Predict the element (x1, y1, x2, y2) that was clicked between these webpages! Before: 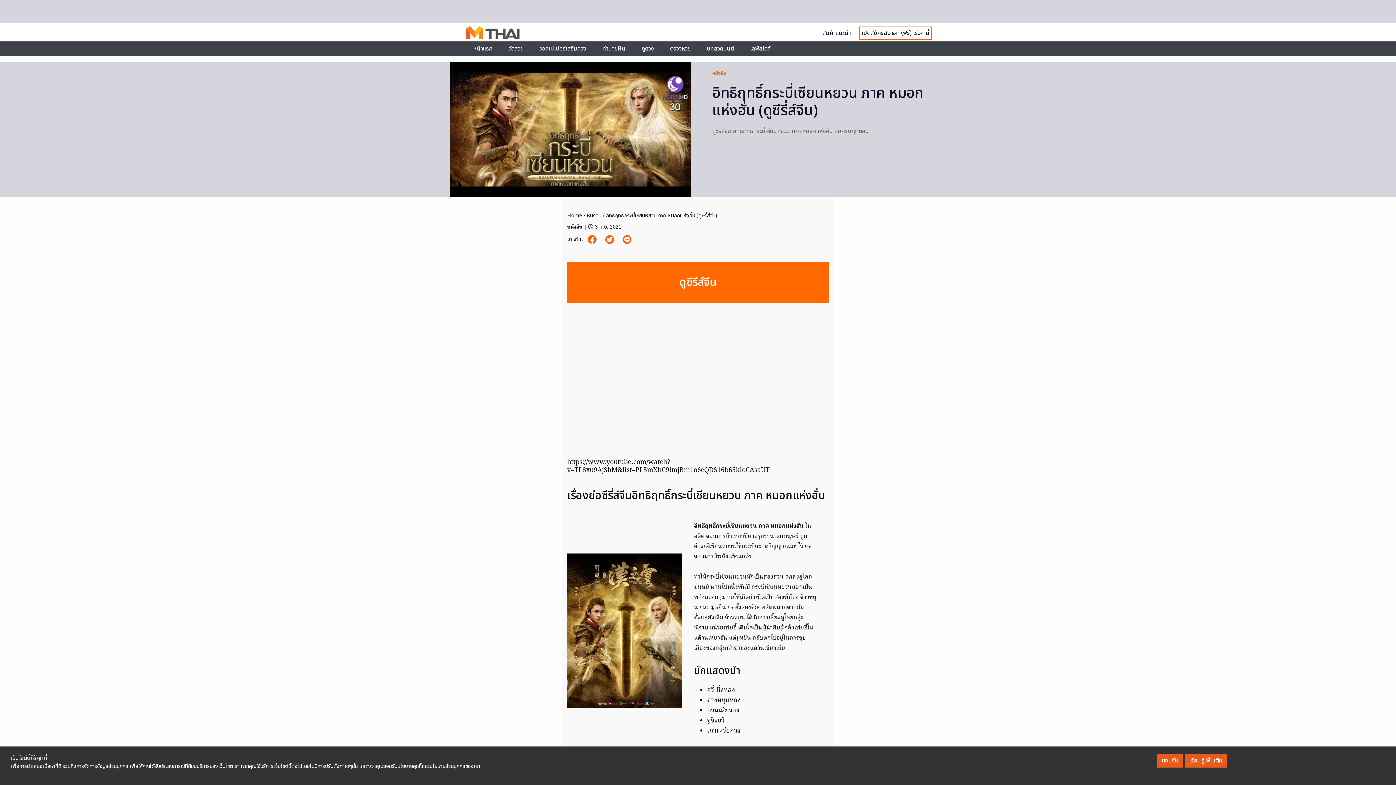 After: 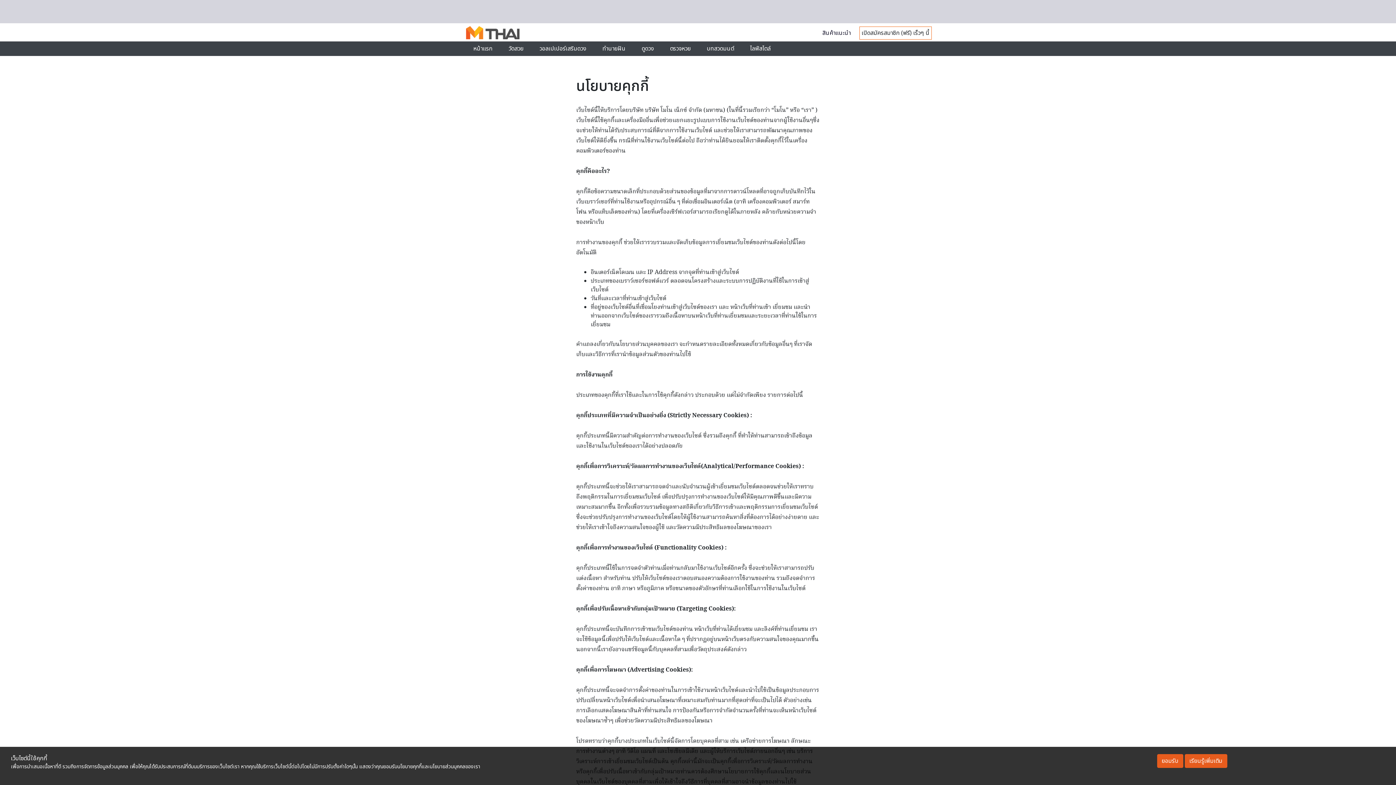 Action: bbox: (1184, 754, 1227, 768) label: เรียนรู้เพิ่มเติม